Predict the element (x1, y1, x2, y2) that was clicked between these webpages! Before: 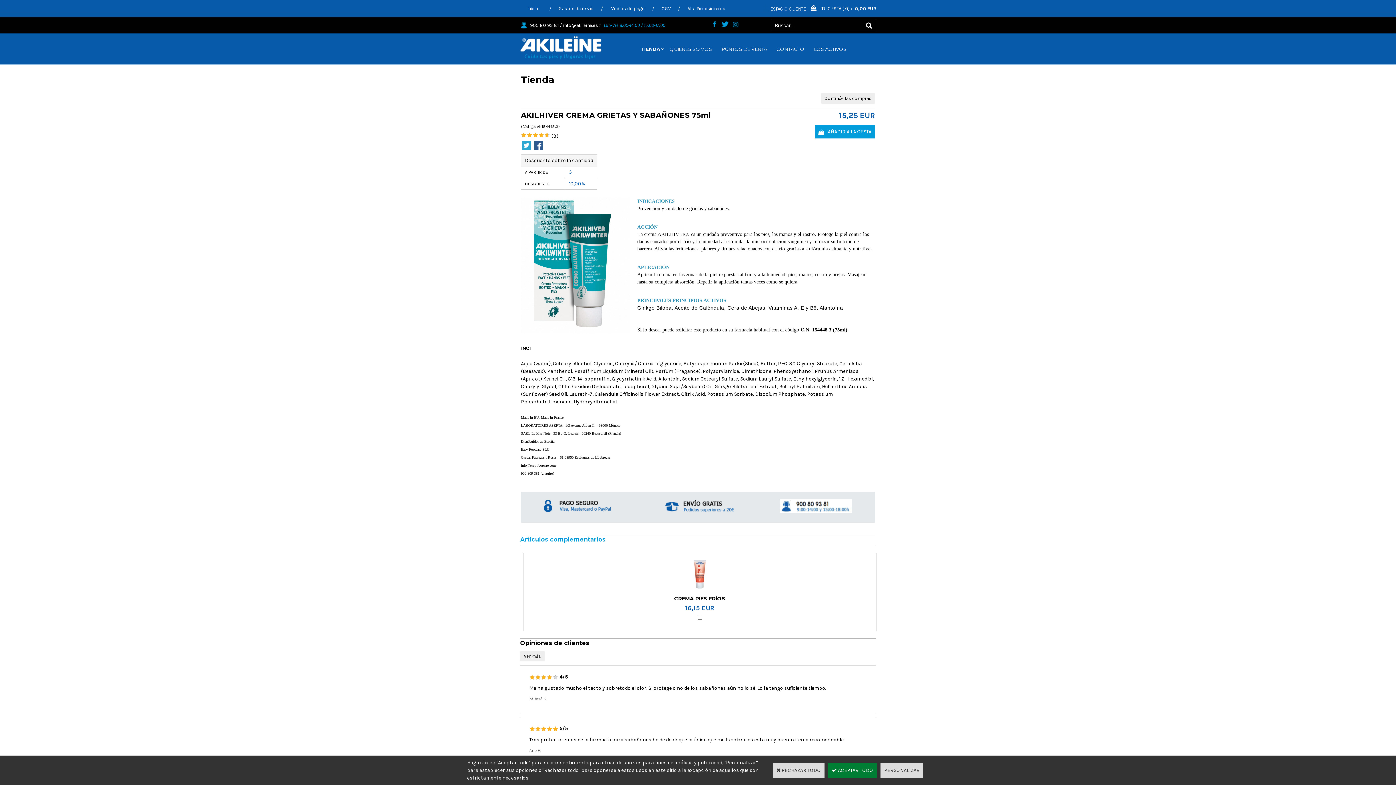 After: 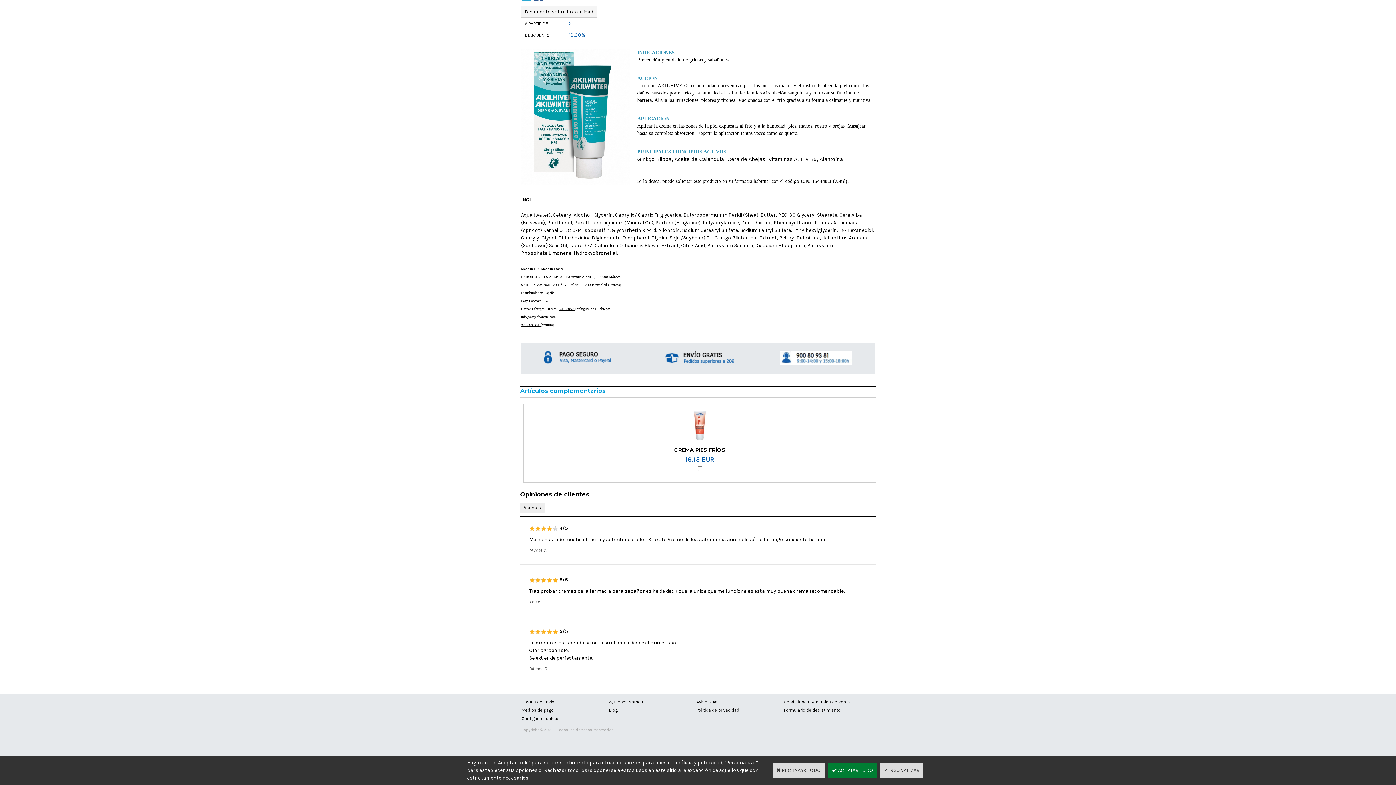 Action: label: (3) bbox: (551, 133, 558, 139)